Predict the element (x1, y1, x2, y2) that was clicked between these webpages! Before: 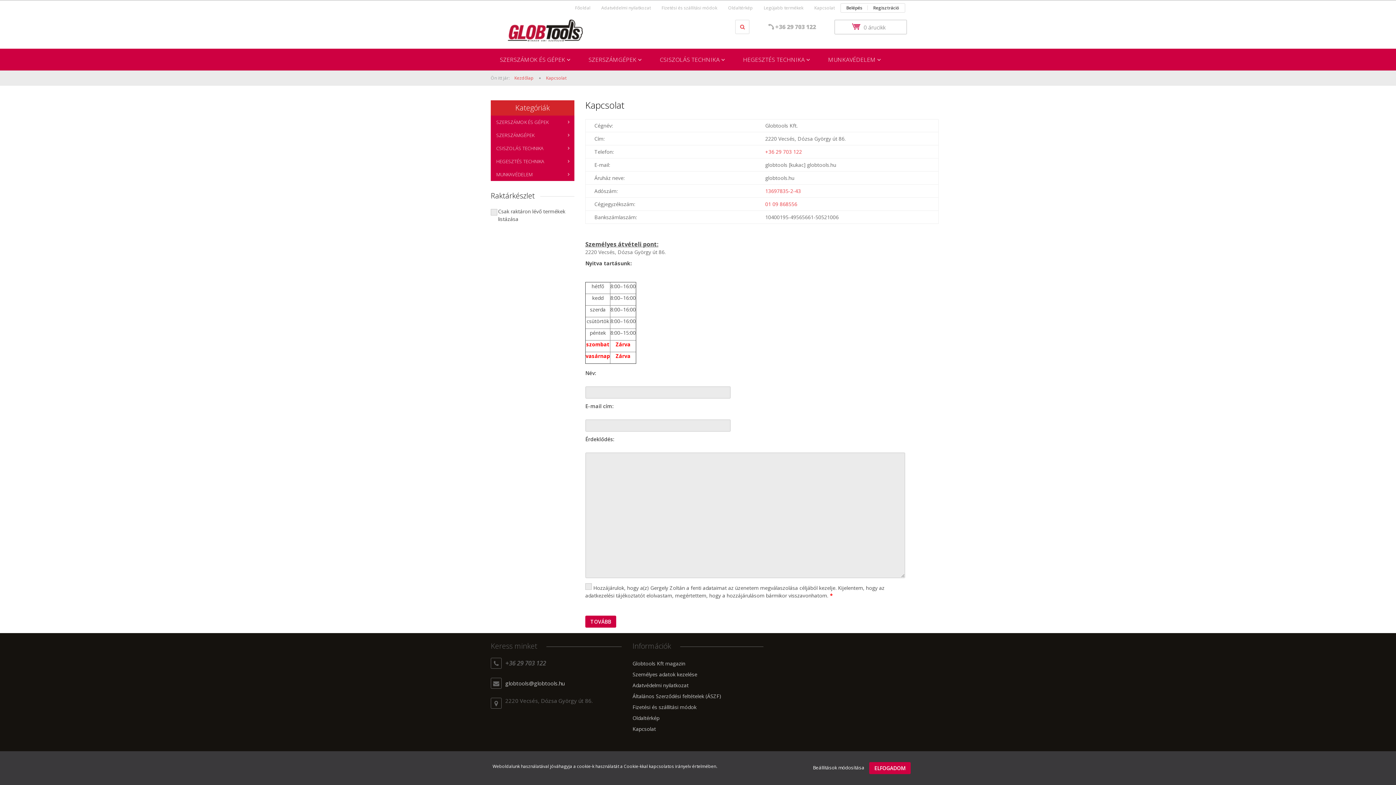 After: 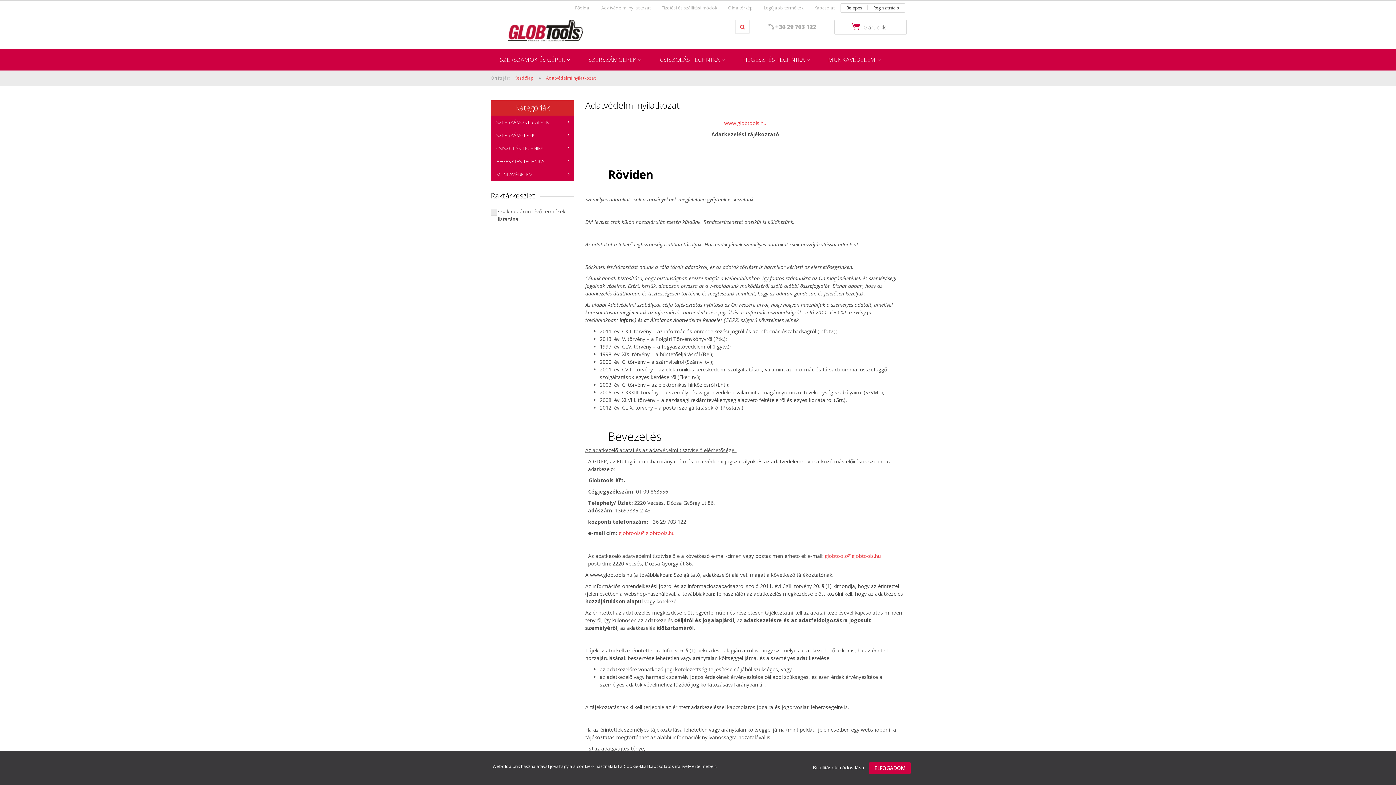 Action: bbox: (632, 680, 763, 691) label: Adatvédelmi nyilatkozat